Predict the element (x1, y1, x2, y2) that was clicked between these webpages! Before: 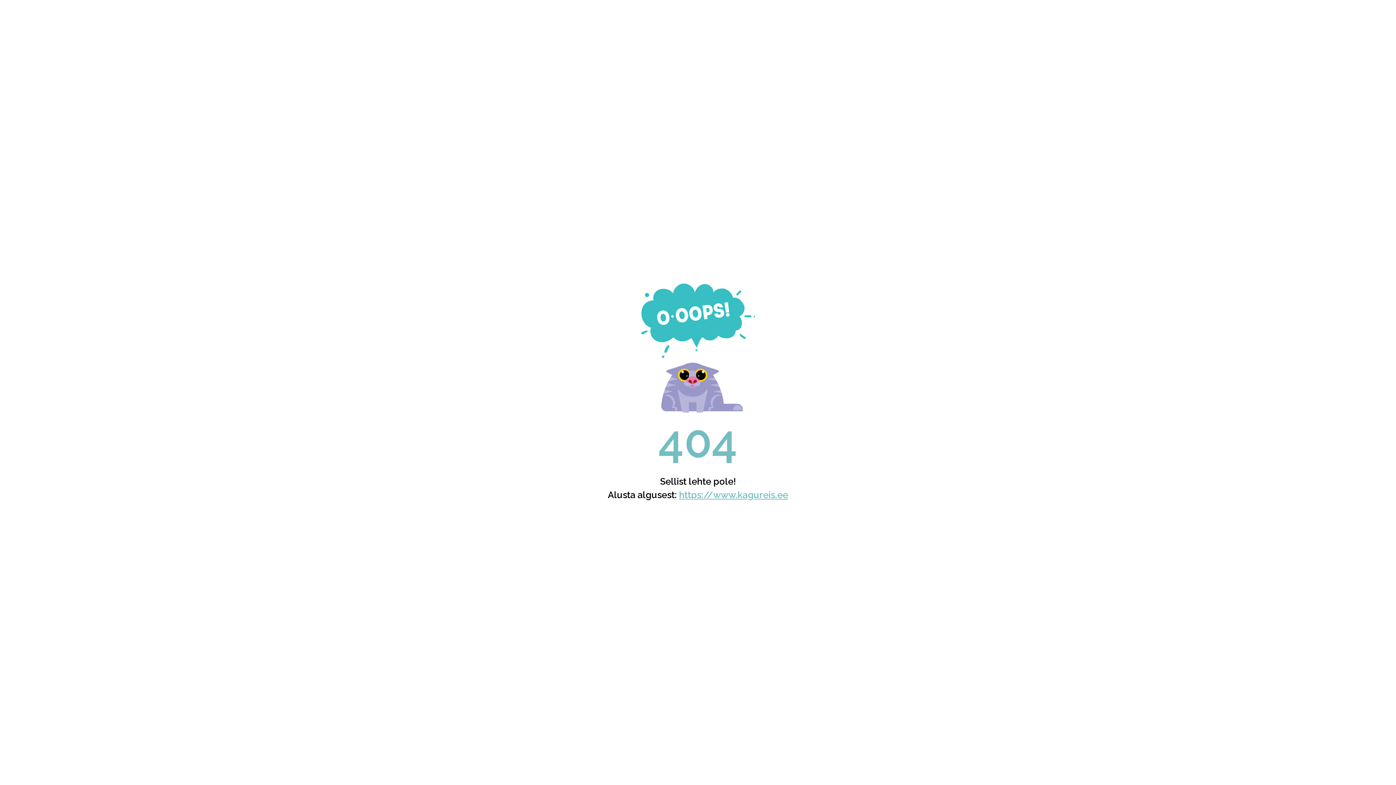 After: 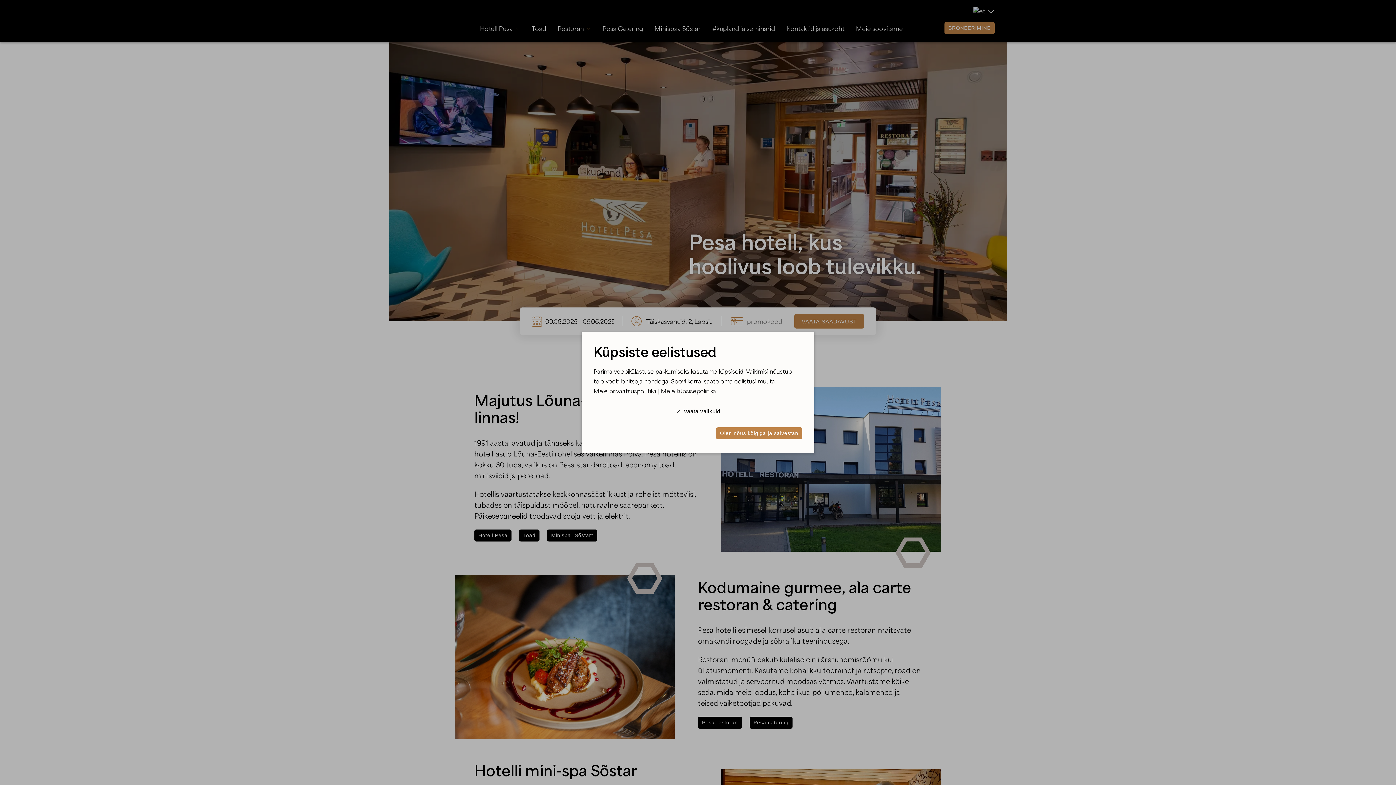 Action: label: https://www.kagureis.ee bbox: (679, 489, 788, 500)